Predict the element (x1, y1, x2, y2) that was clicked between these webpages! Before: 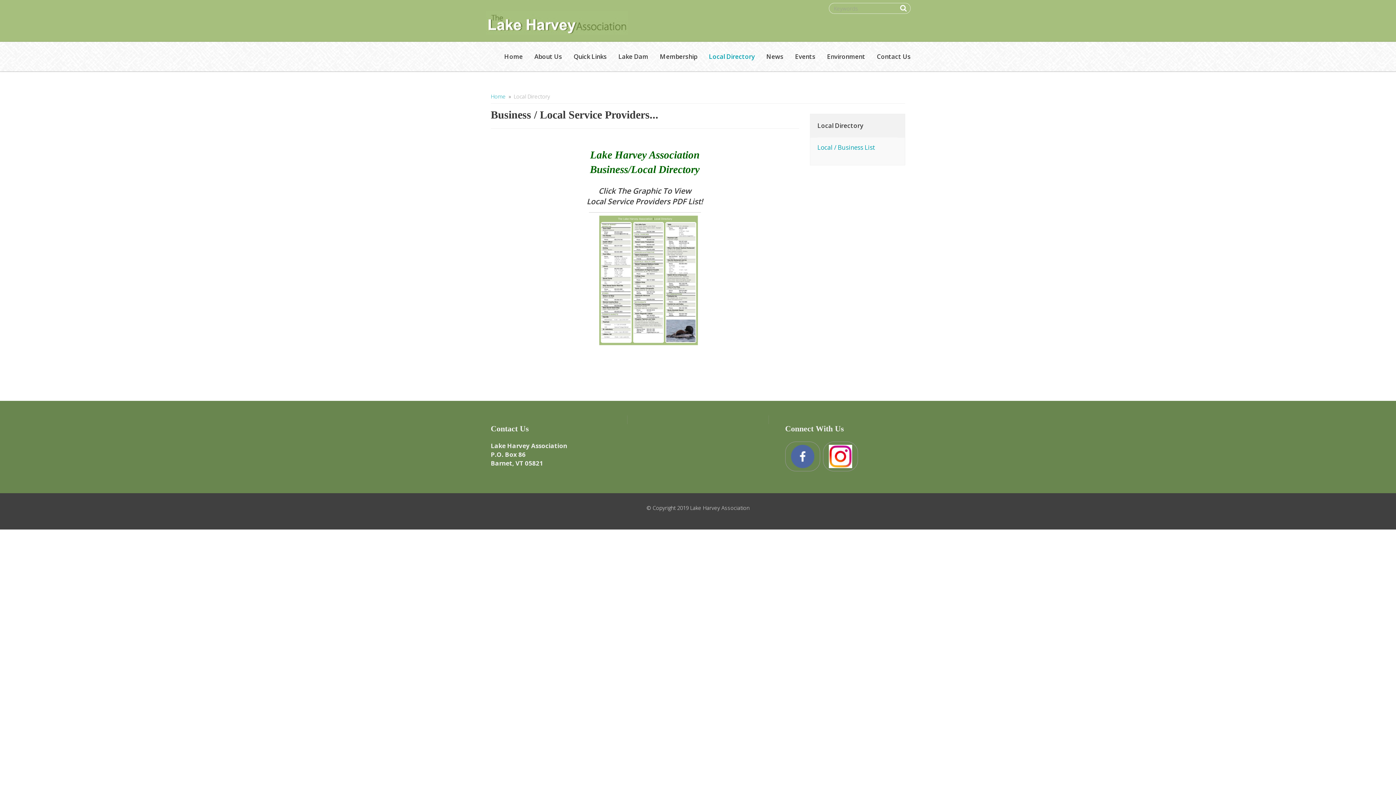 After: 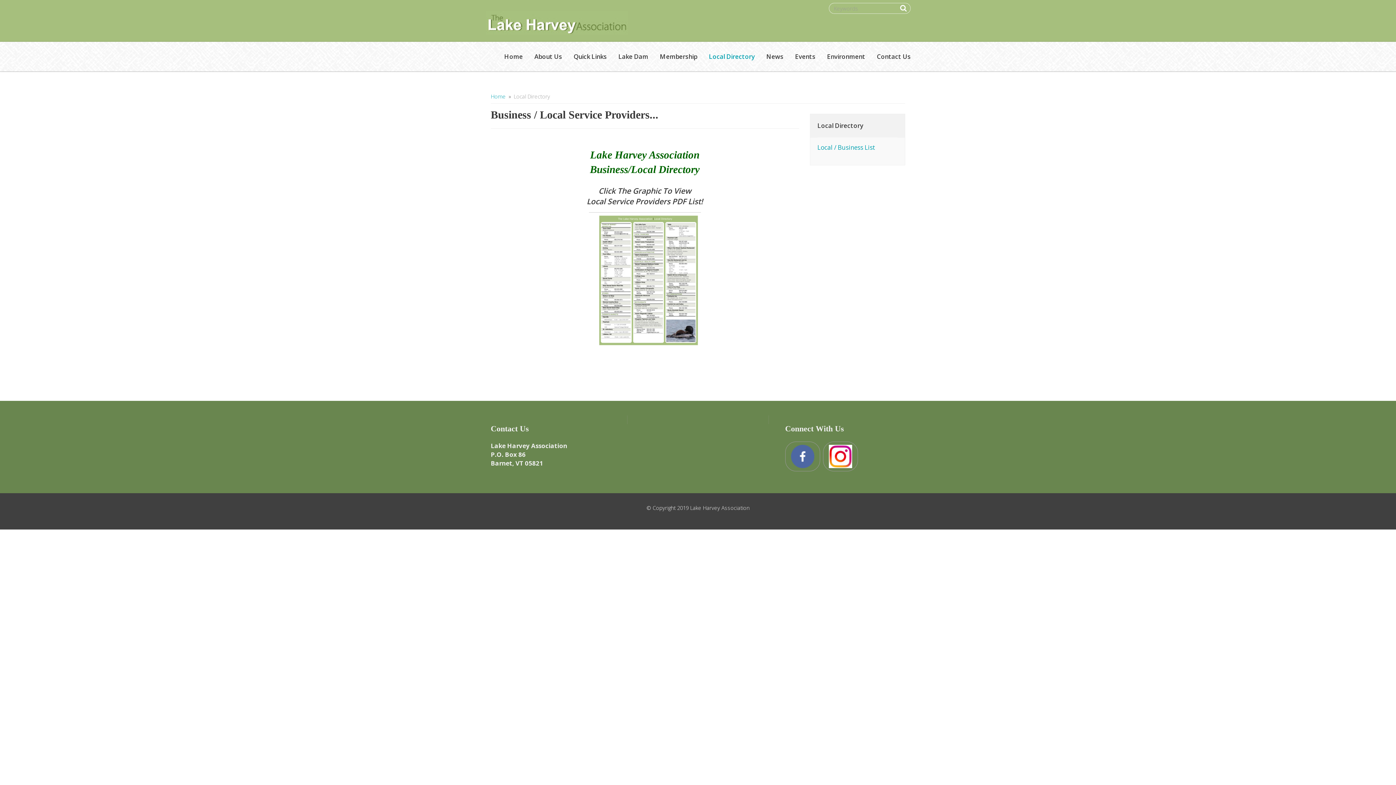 Action: label: Local Directory bbox: (513, 92, 550, 100)